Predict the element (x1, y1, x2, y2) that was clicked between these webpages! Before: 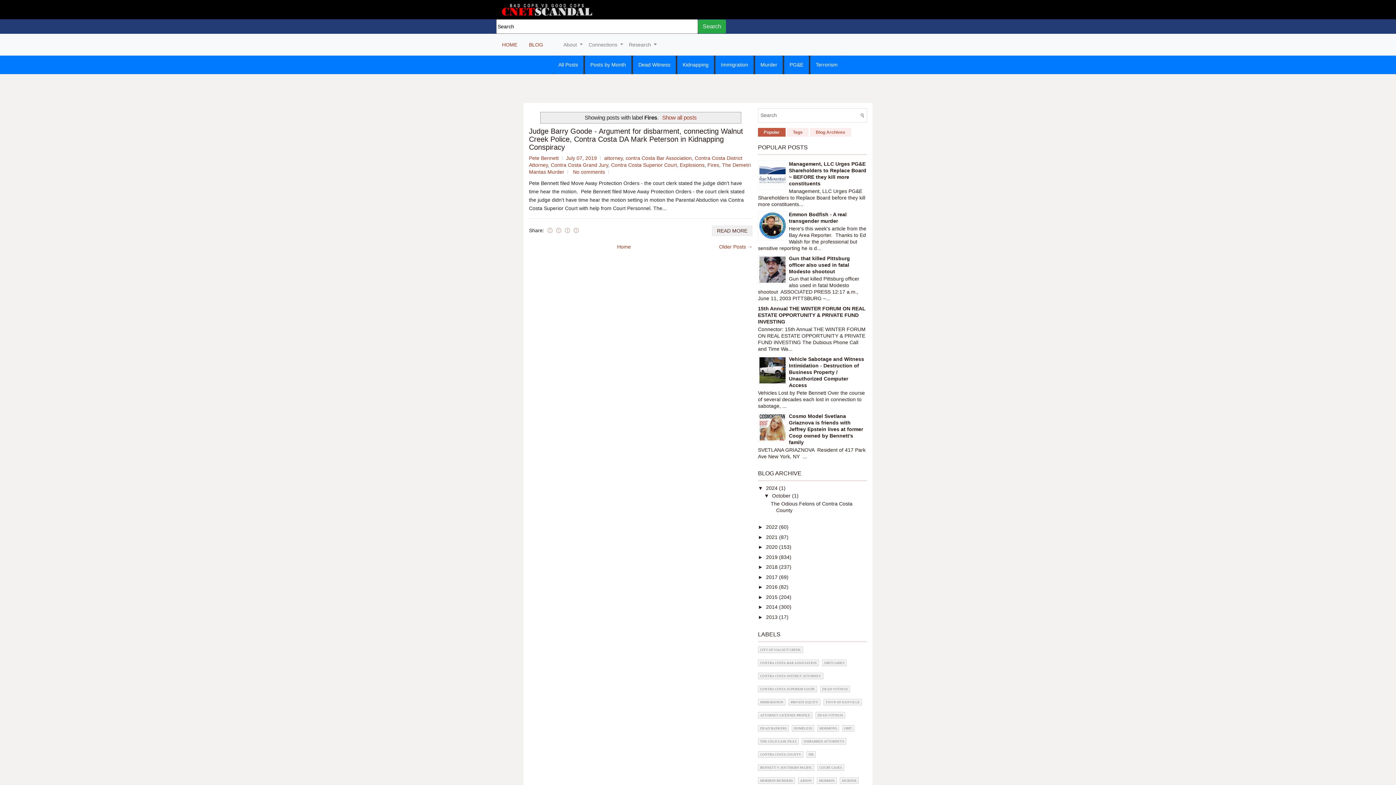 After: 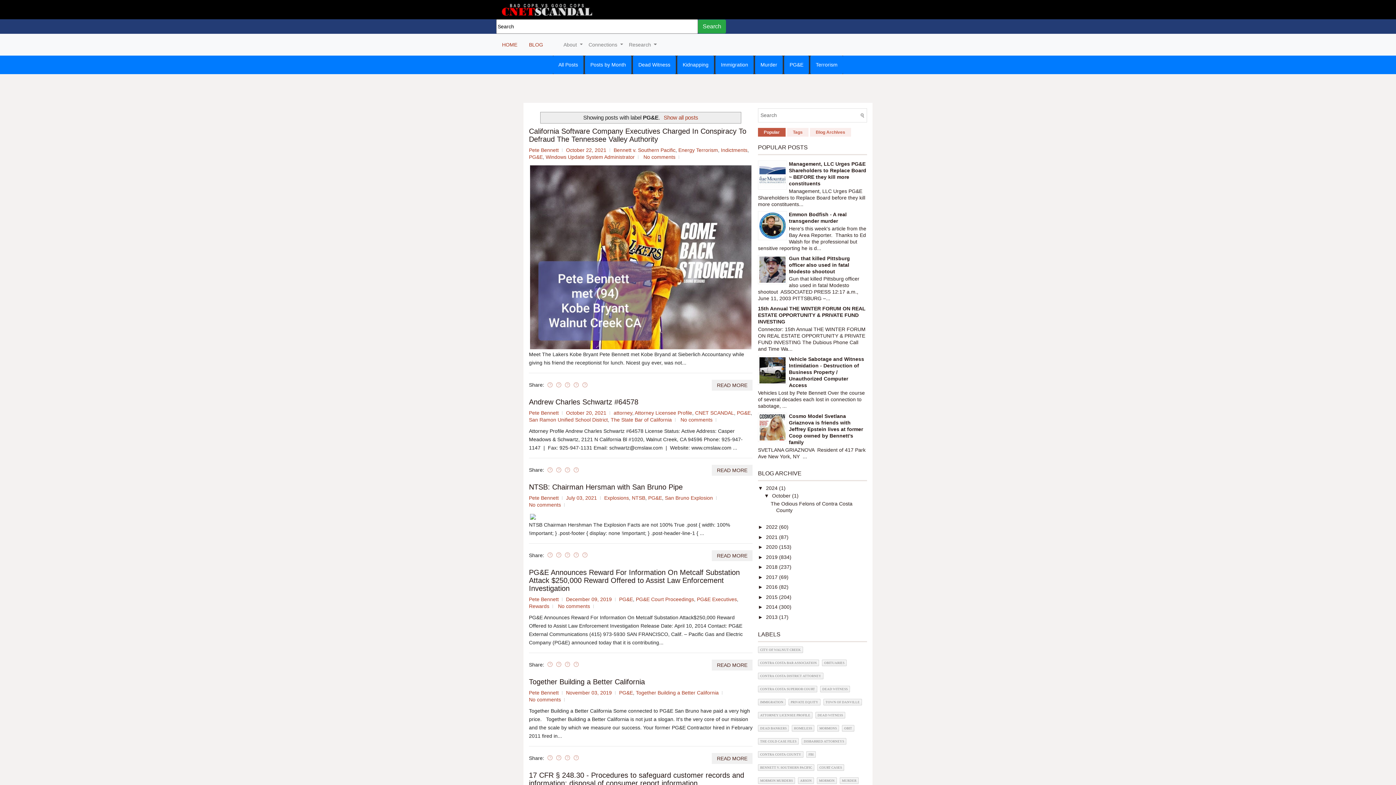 Action: label: PG&E bbox: (784, 55, 809, 74)